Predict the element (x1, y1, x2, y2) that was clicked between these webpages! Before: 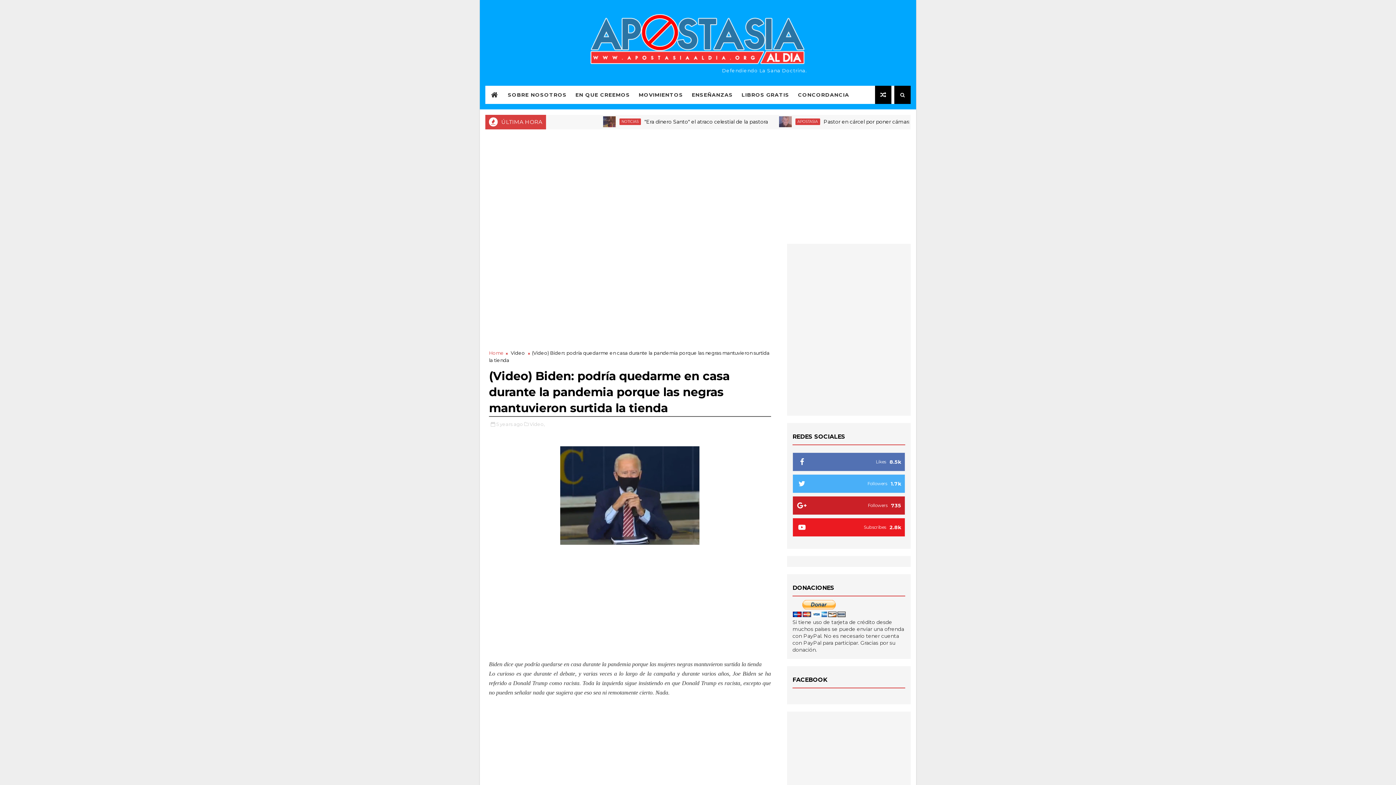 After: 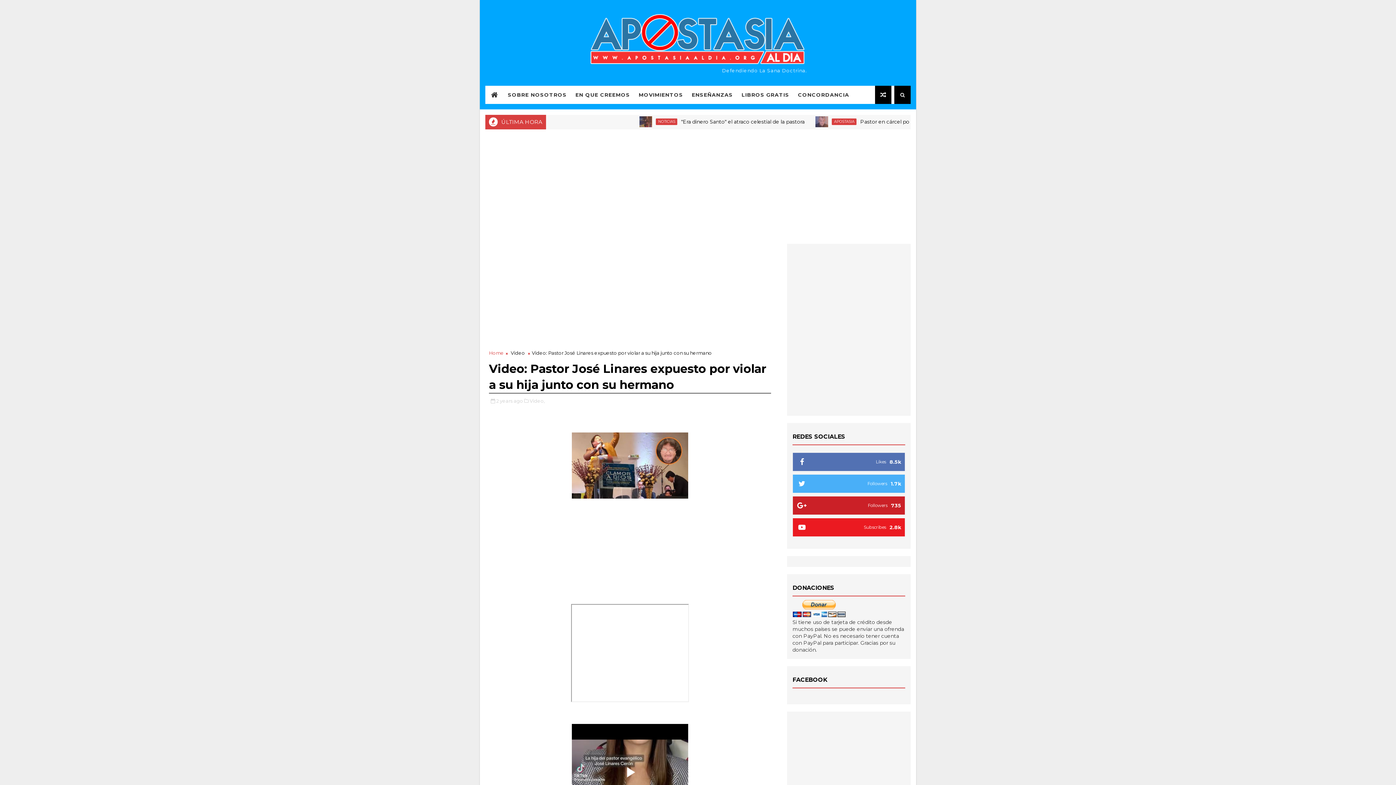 Action: bbox: (875, 85, 891, 104)